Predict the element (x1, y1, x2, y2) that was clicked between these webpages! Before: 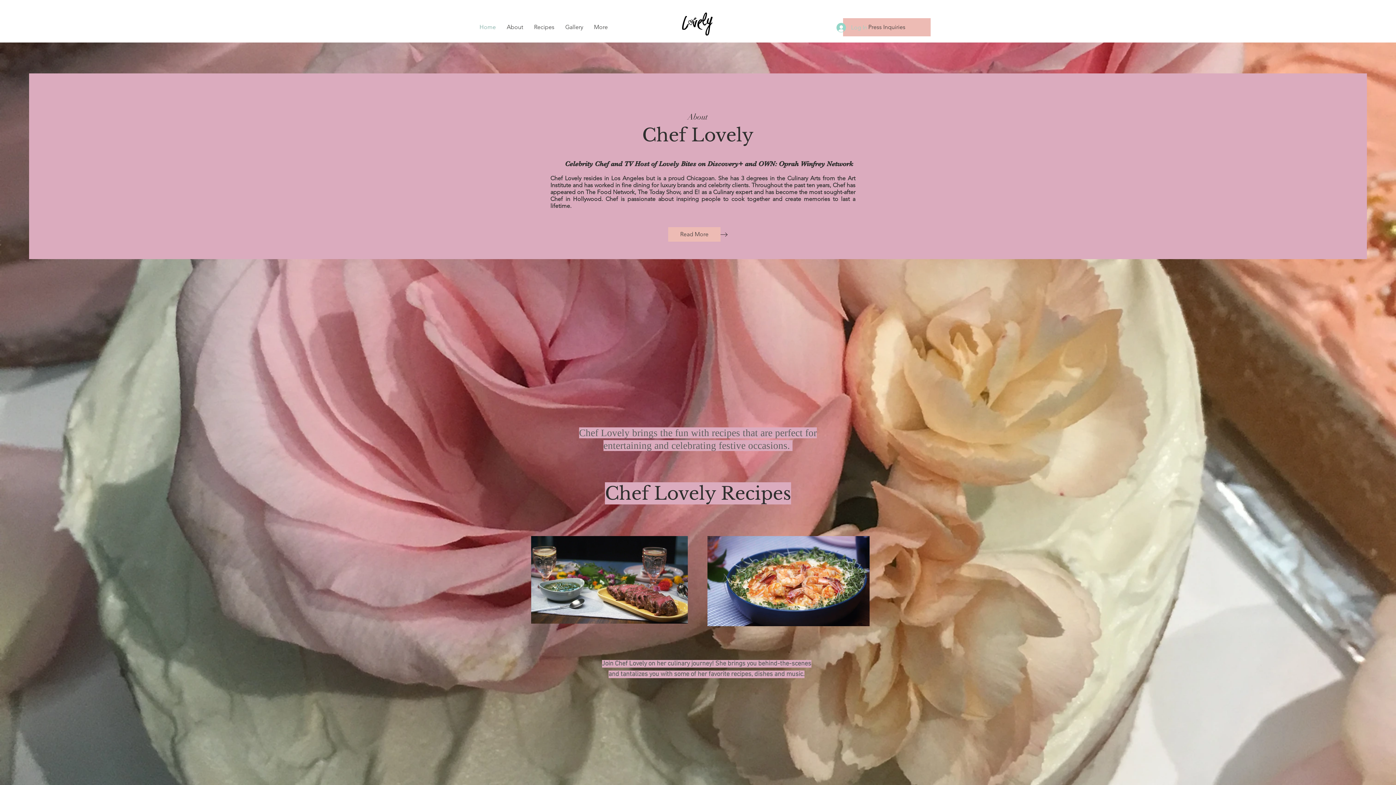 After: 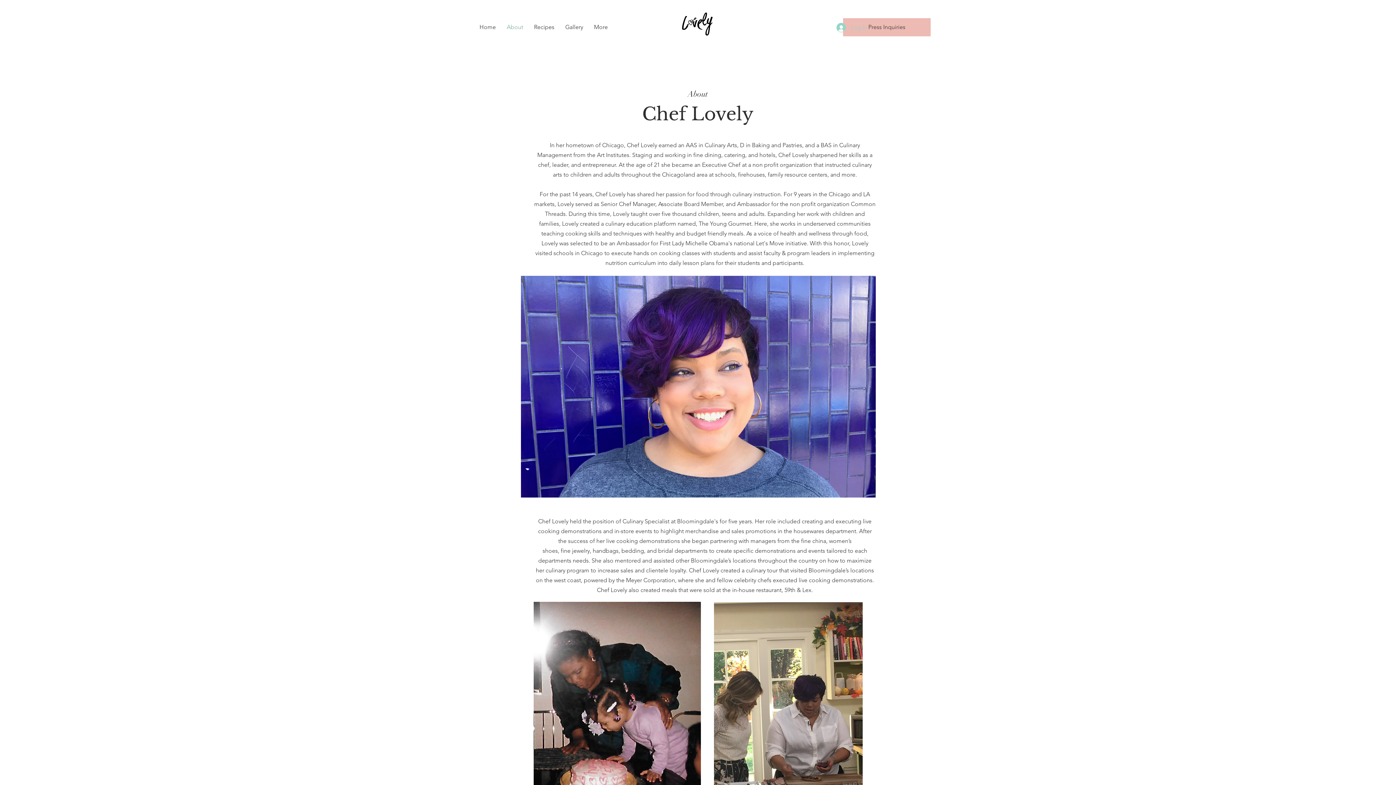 Action: bbox: (720, 231, 727, 237)